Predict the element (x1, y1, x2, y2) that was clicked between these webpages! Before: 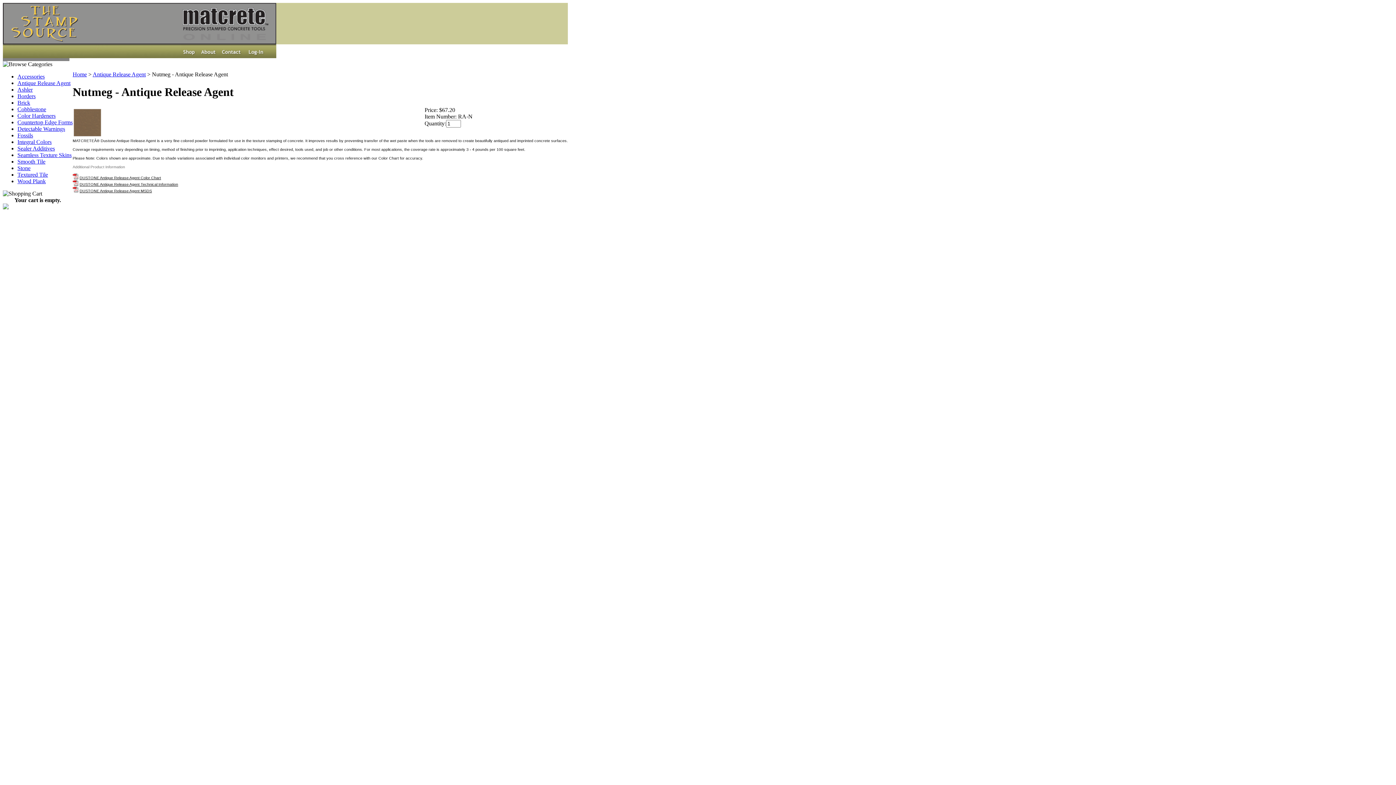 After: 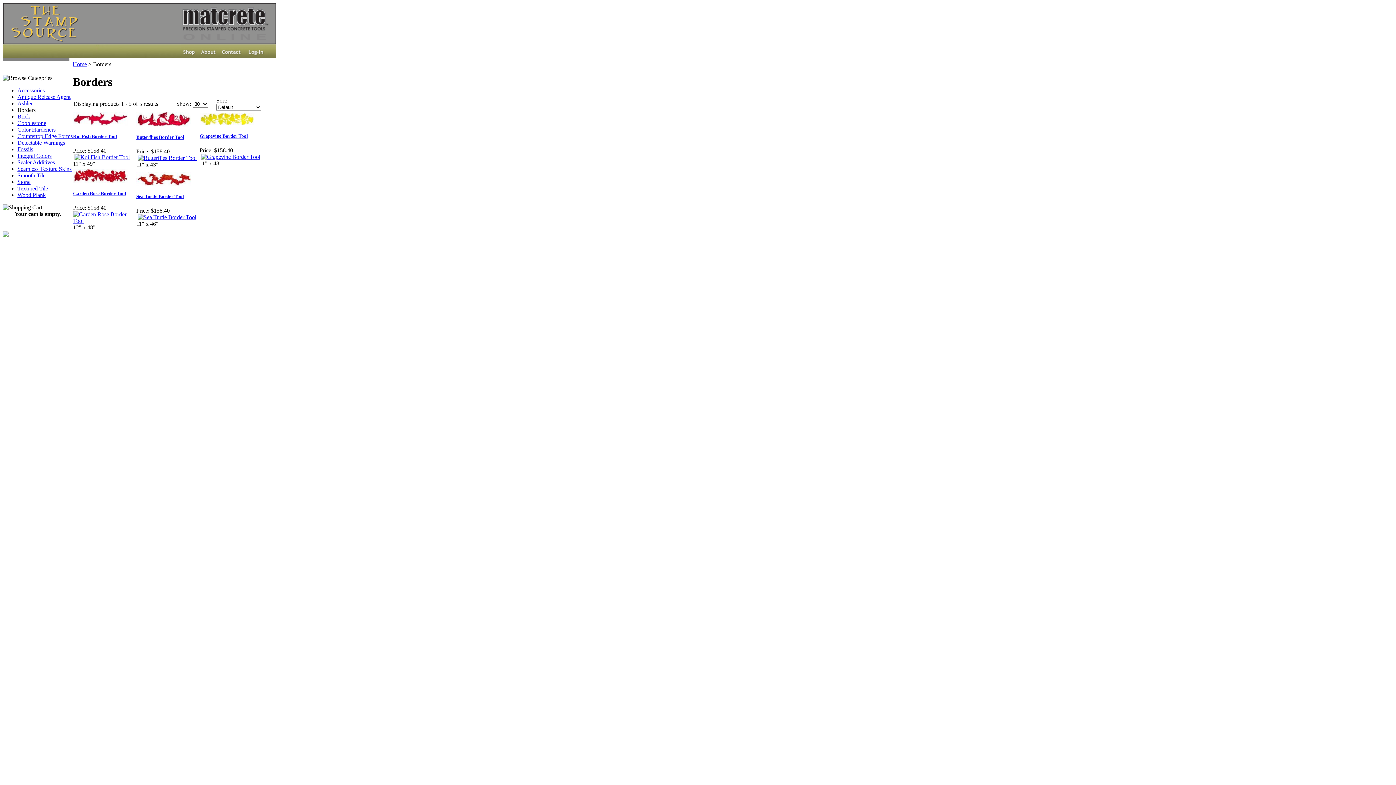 Action: label: Borders bbox: (17, 93, 35, 99)